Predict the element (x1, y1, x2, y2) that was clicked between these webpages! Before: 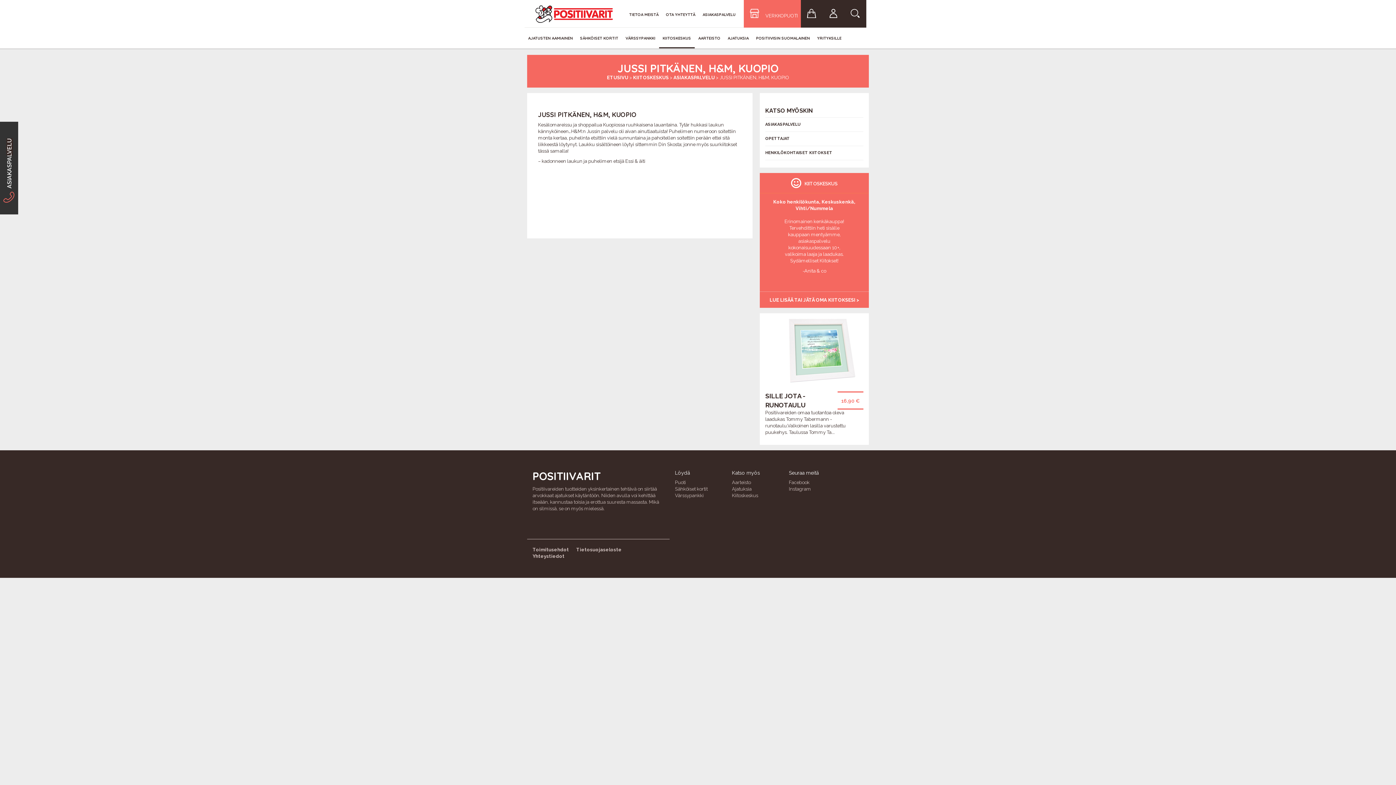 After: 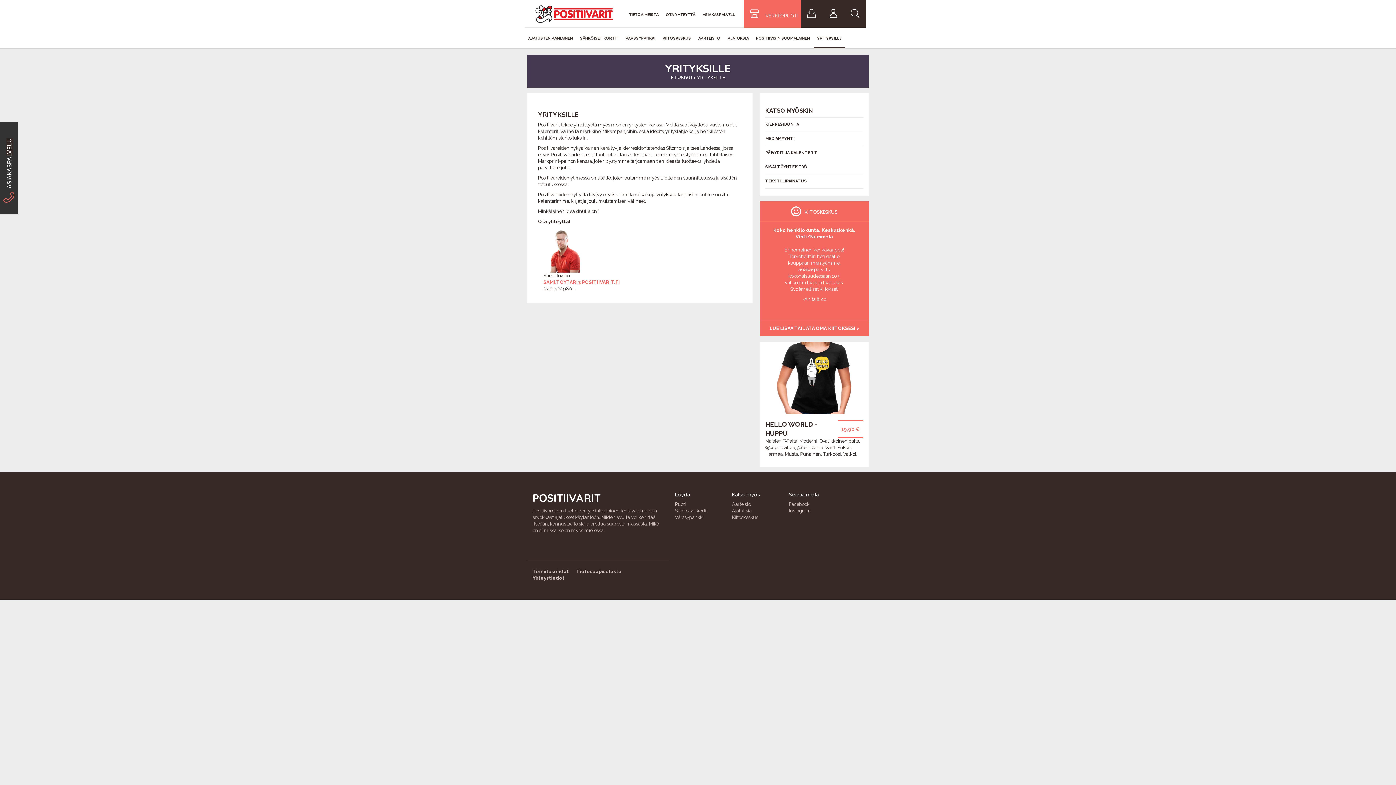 Action: bbox: (813, 29, 845, 47) label: YRITYKSILLE